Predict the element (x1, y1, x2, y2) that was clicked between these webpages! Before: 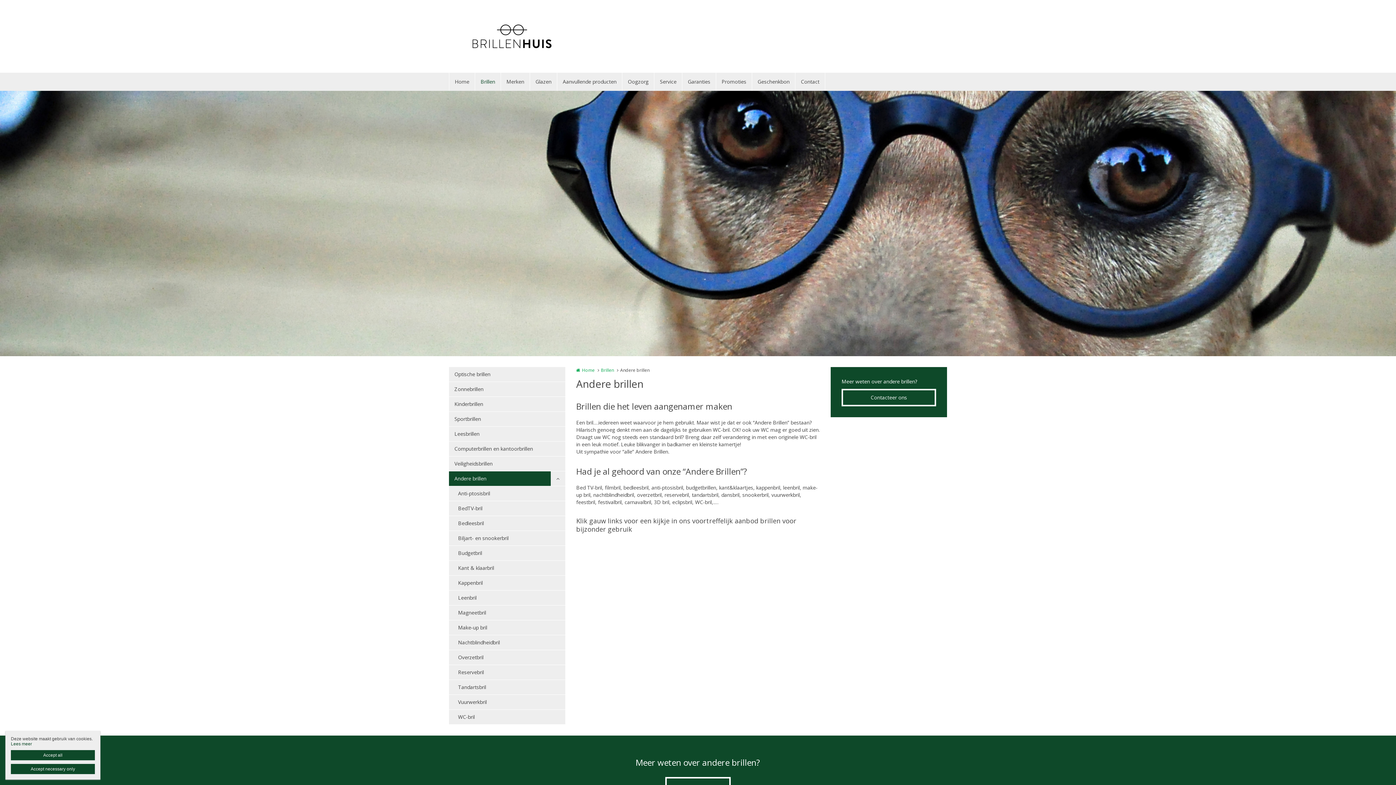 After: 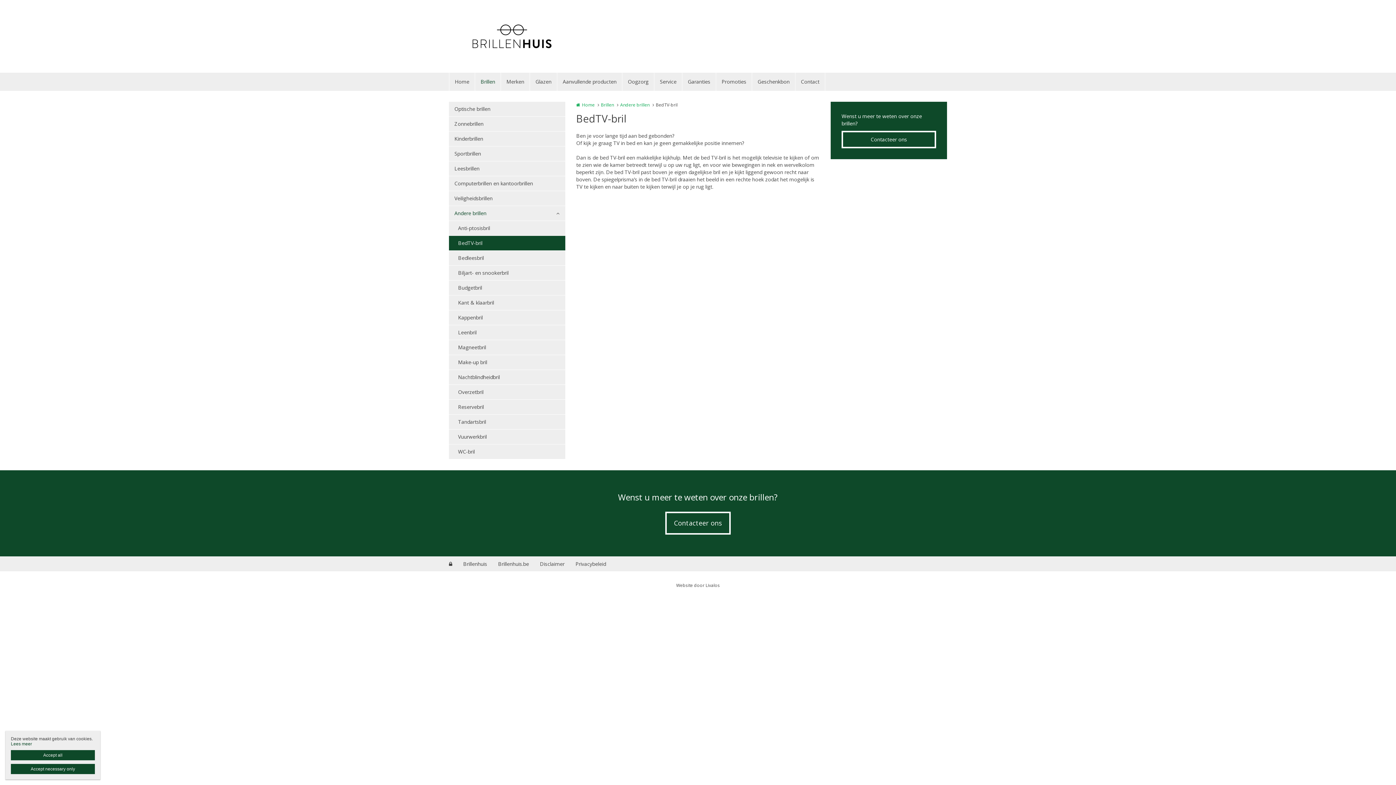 Action: label: BedTV-bril bbox: (449, 501, 565, 515)